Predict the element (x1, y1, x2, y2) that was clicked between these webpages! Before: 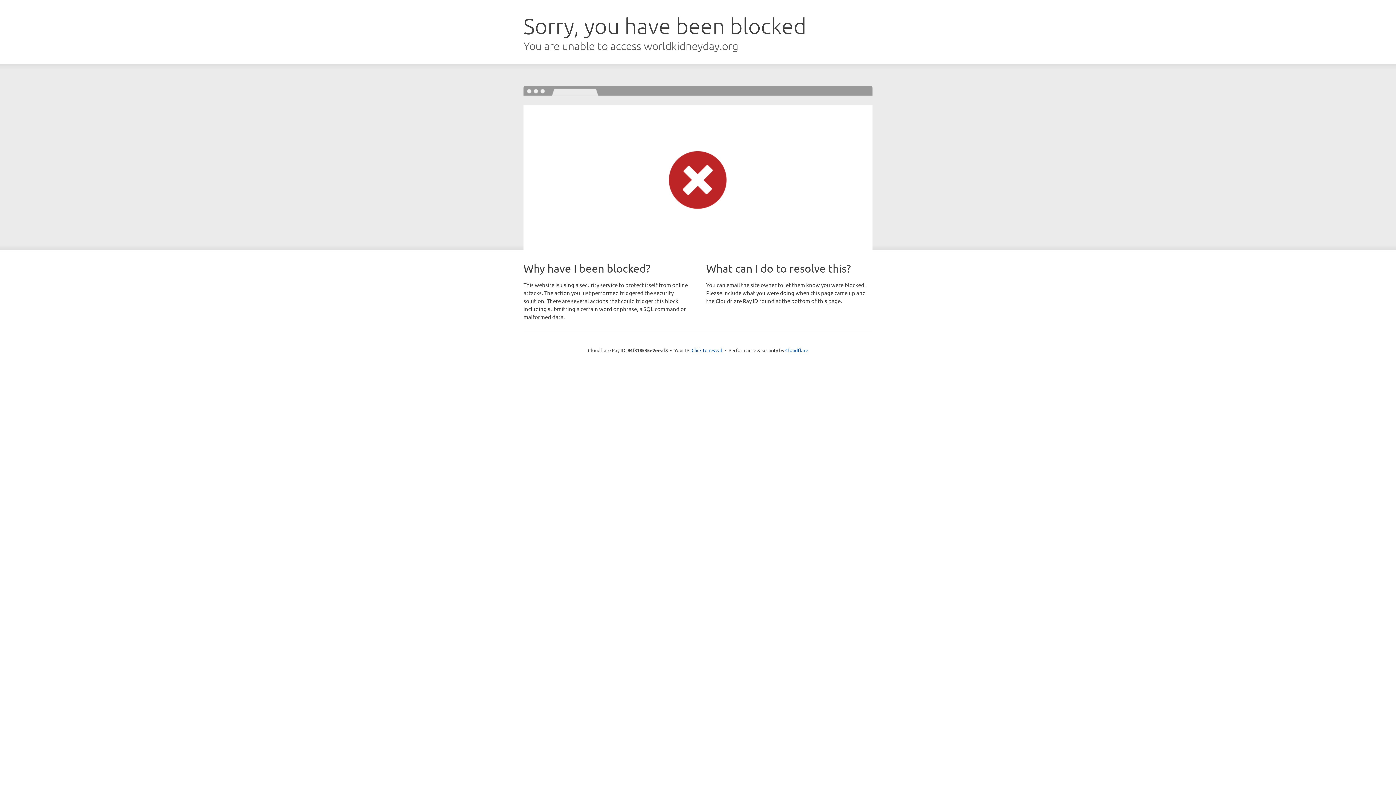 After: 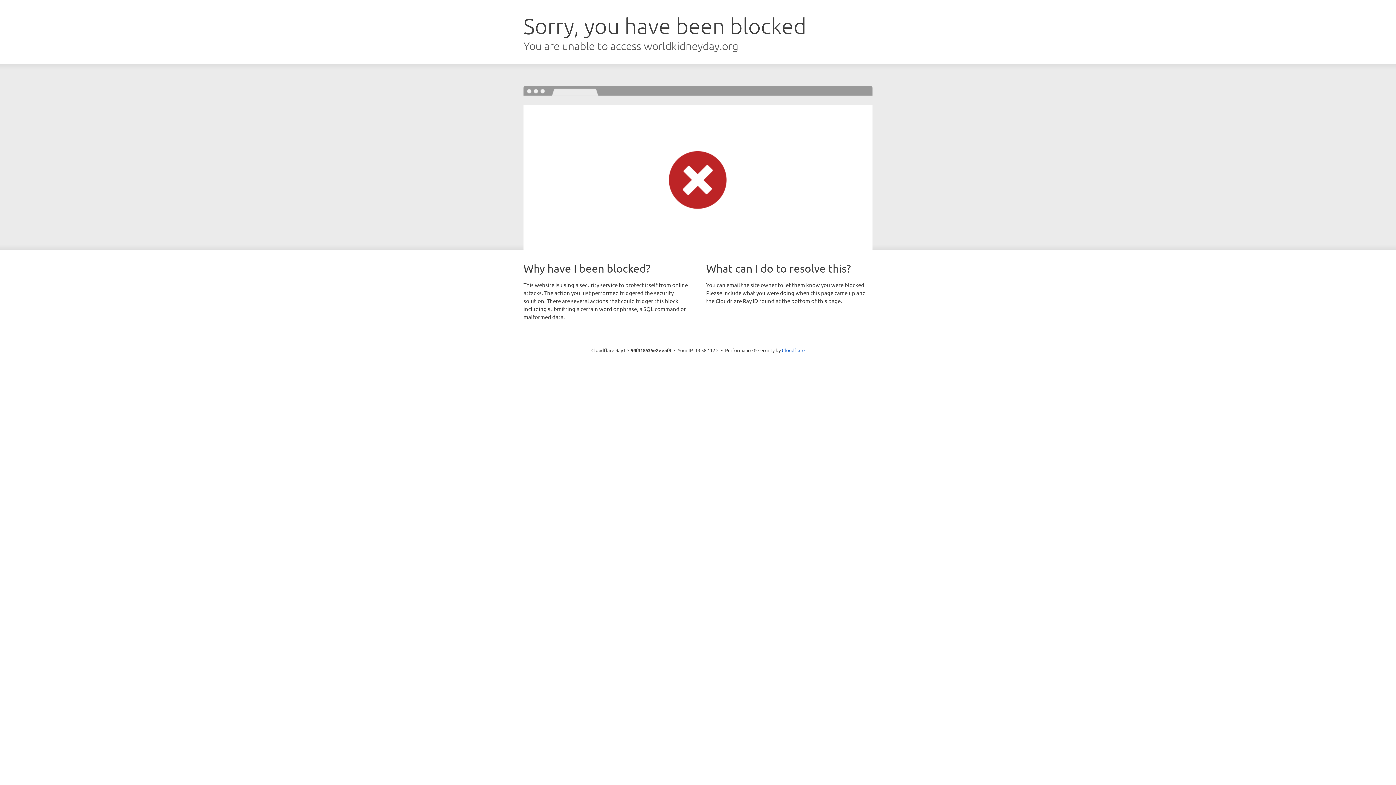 Action: label: Click to reveal bbox: (691, 346, 722, 353)